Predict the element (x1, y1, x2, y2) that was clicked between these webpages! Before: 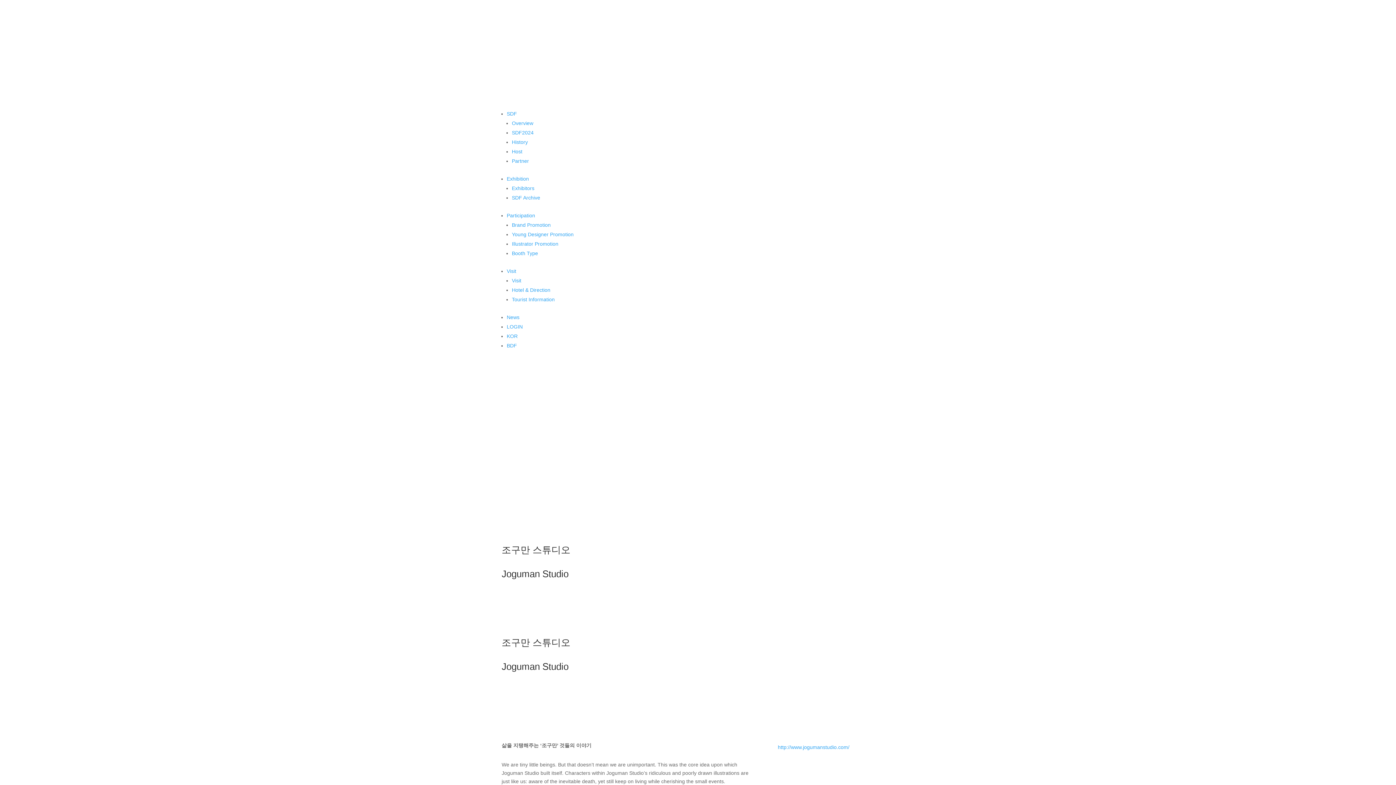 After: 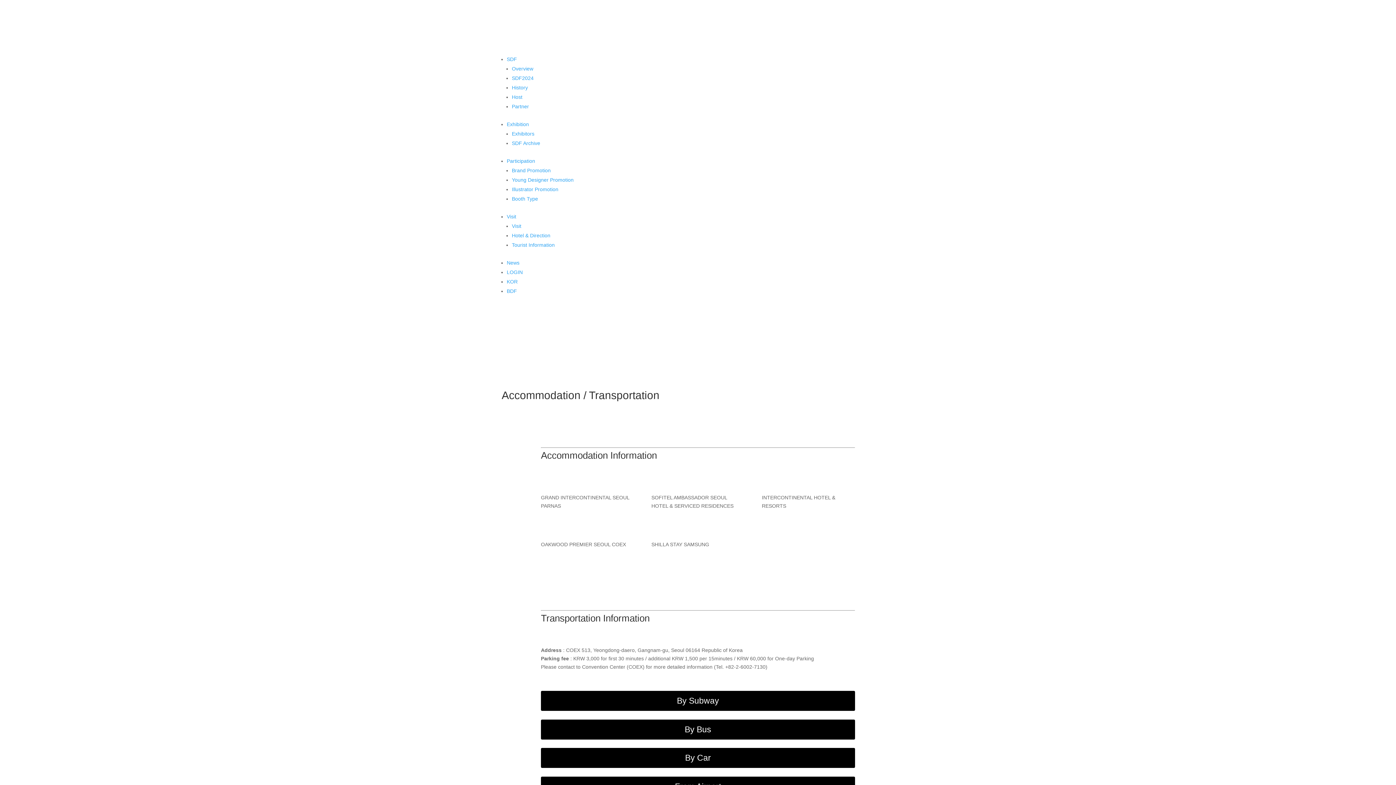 Action: label: Hotel & Direction bbox: (512, 287, 550, 292)